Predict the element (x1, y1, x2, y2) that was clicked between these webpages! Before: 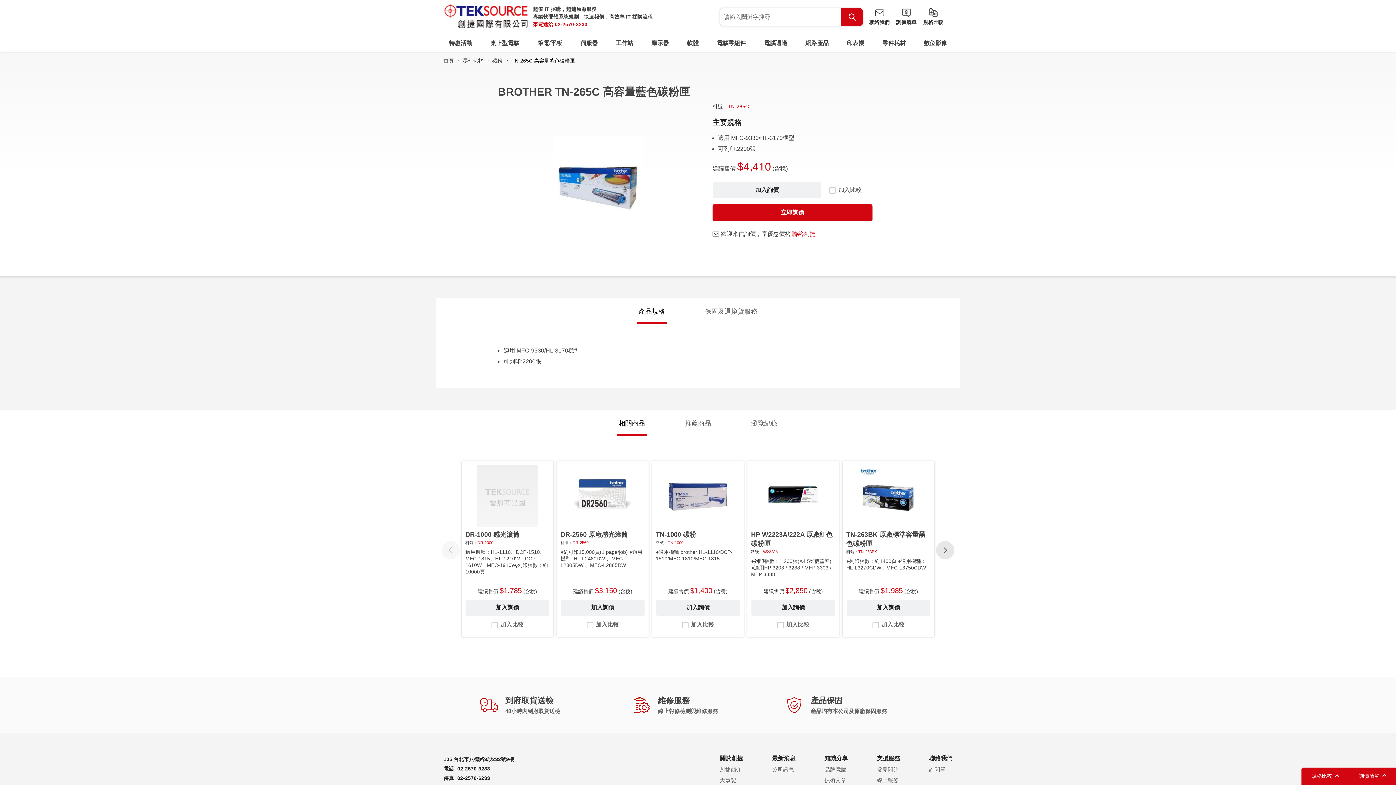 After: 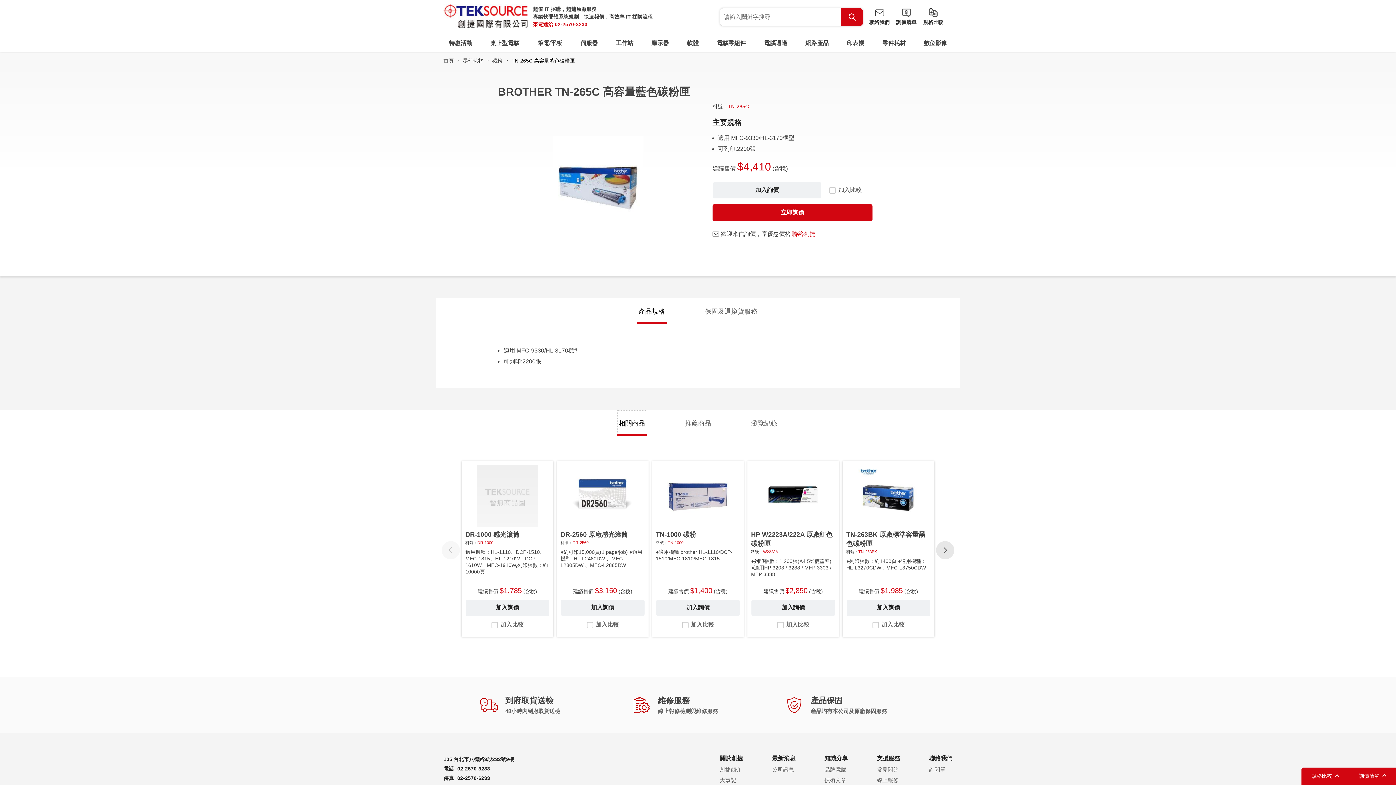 Action: bbox: (617, 410, 646, 436) label: 相關商品